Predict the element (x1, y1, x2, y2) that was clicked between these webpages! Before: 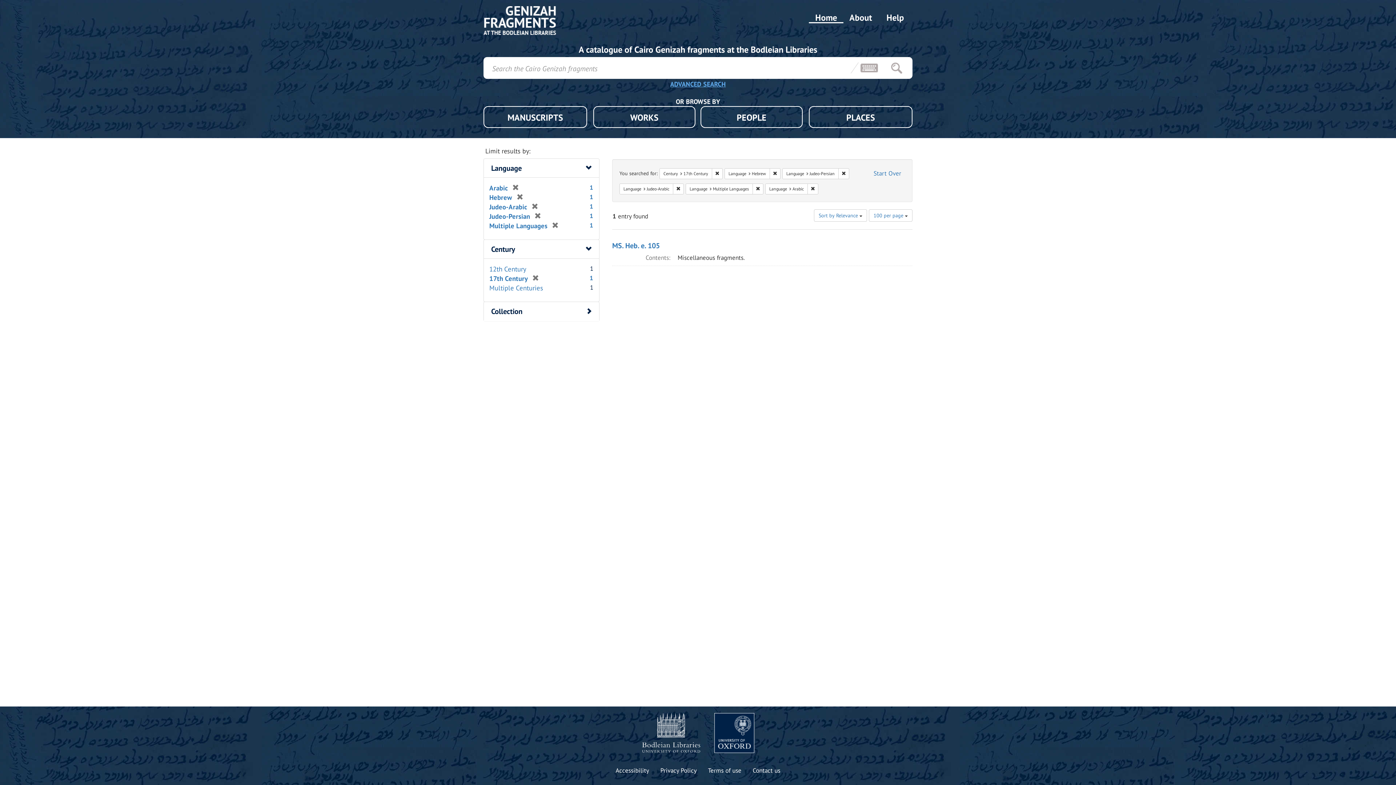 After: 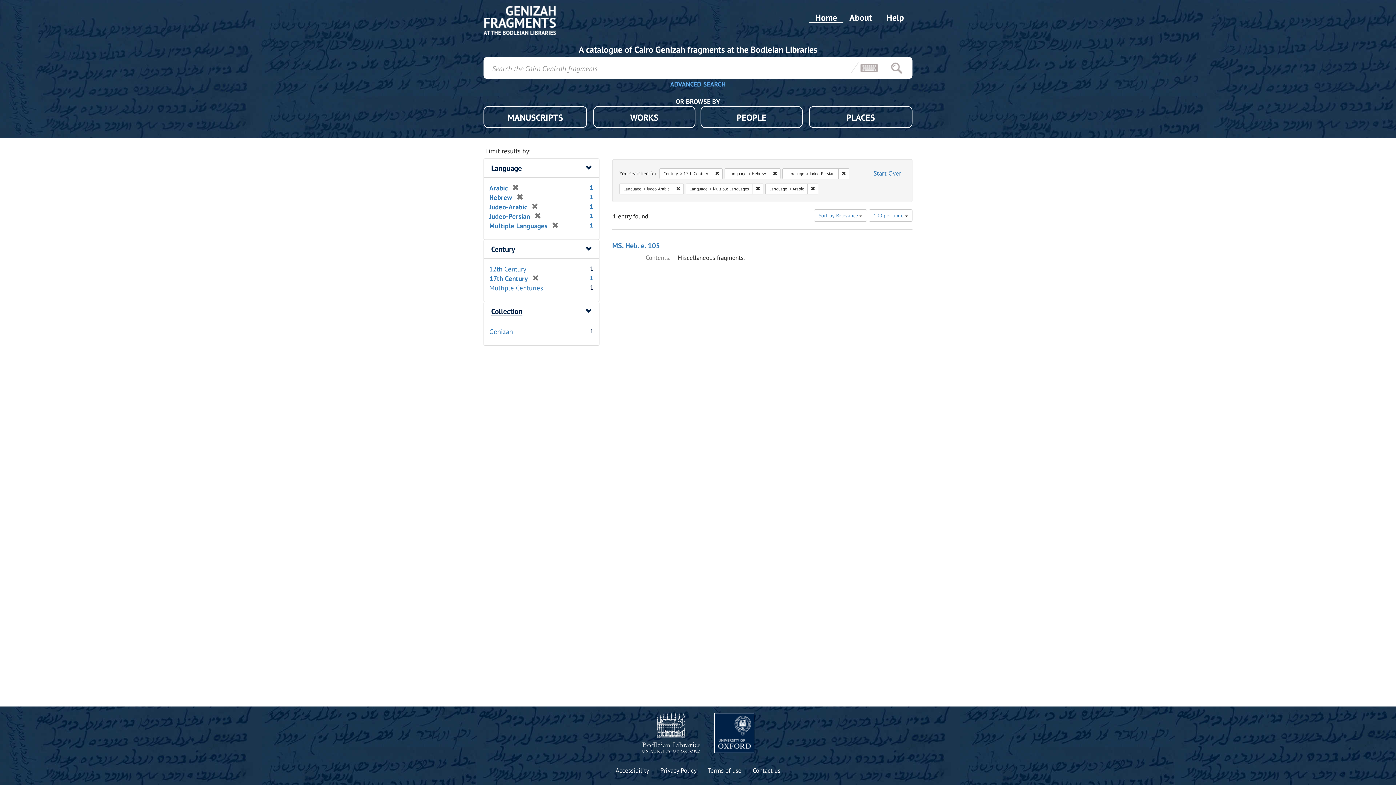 Action: bbox: (491, 306, 522, 316) label: Collection